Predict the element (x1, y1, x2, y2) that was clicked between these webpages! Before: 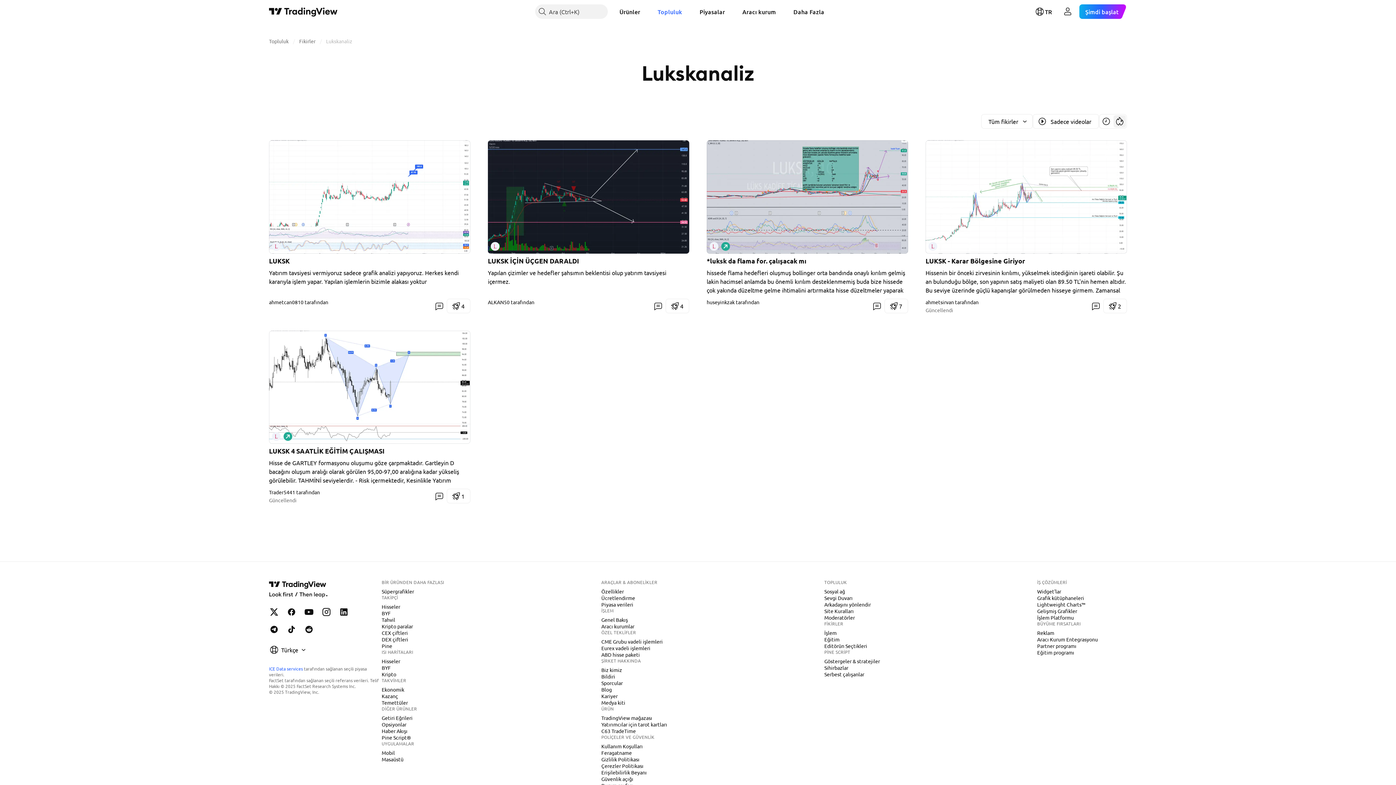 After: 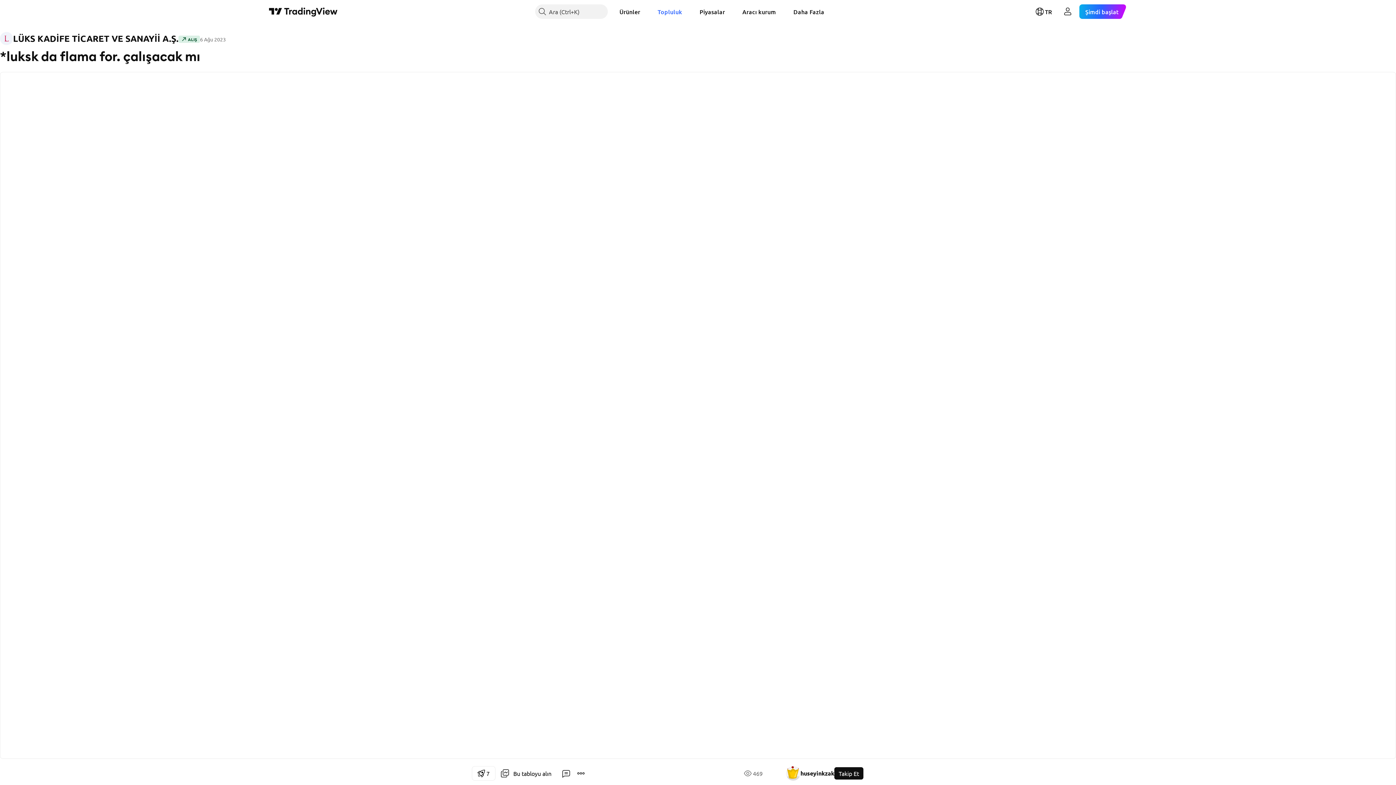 Action: bbox: (706, 140, 908, 253)